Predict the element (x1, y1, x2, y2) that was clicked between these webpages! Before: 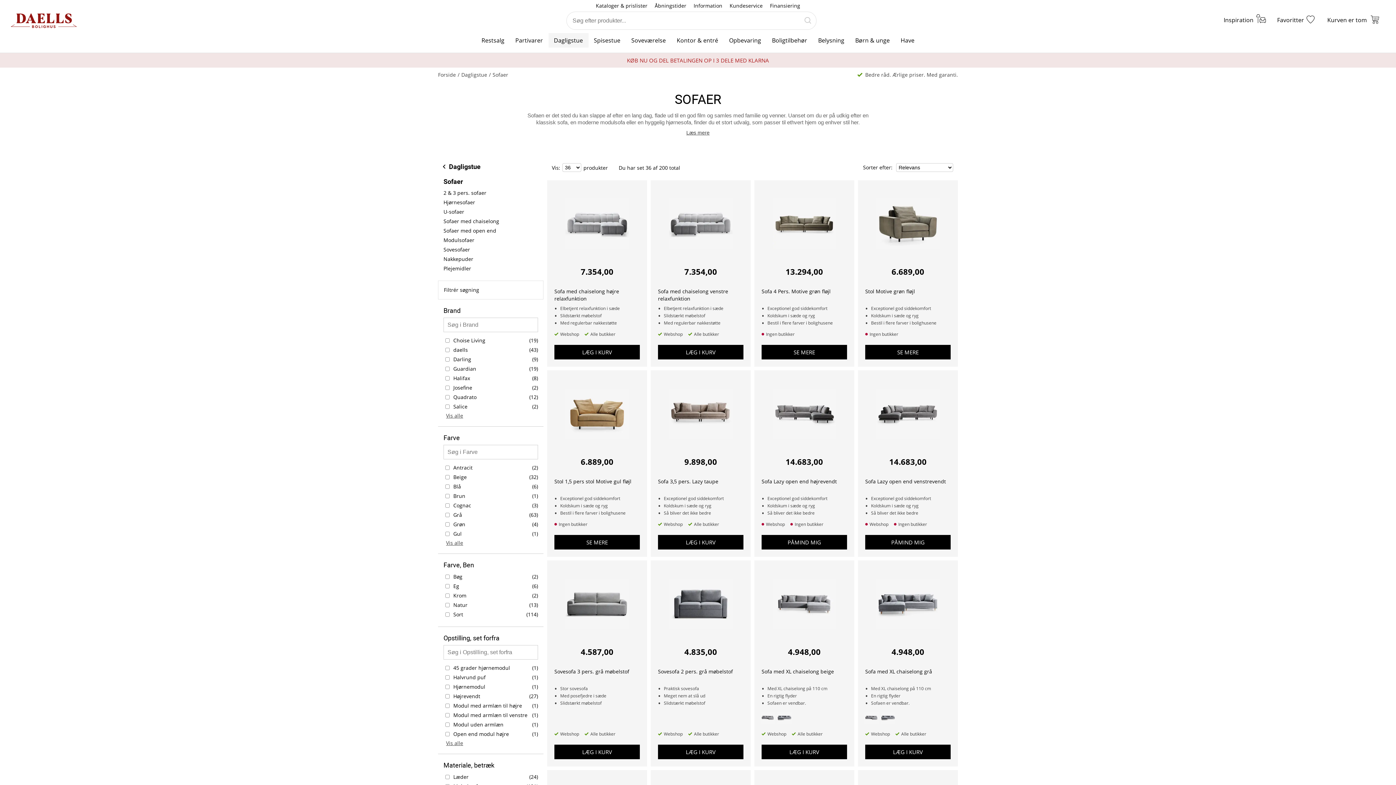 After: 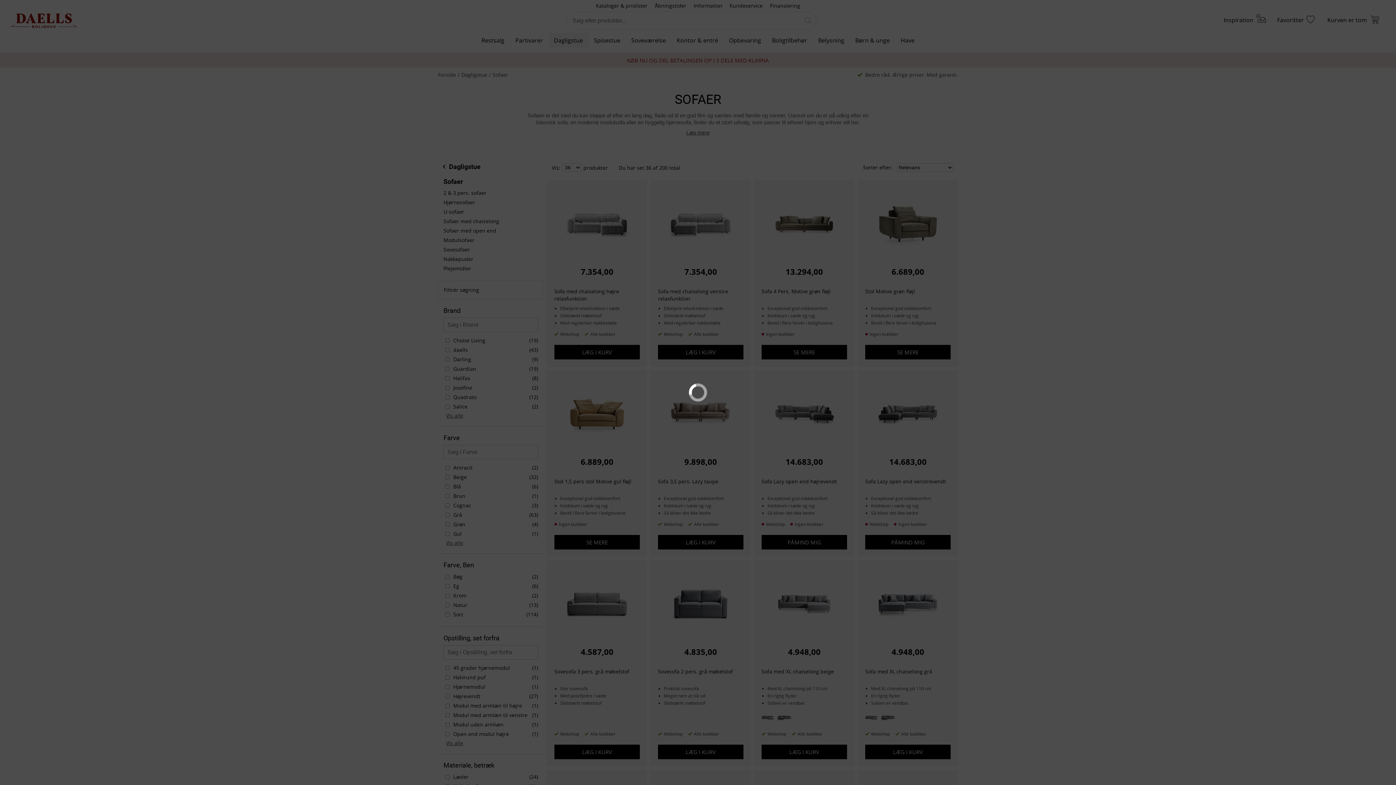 Action: bbox: (443, 214, 499, 228) label: Sofaer med chaiselong